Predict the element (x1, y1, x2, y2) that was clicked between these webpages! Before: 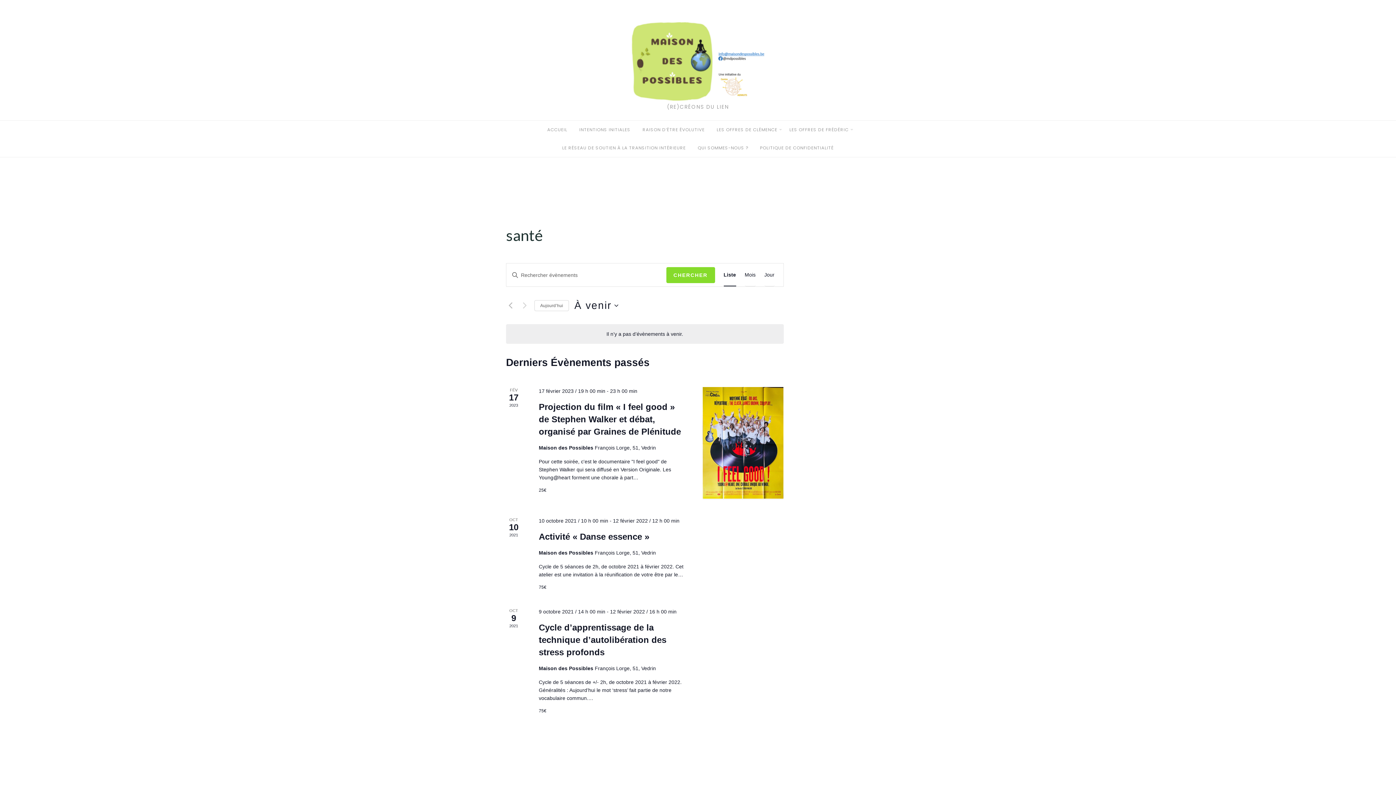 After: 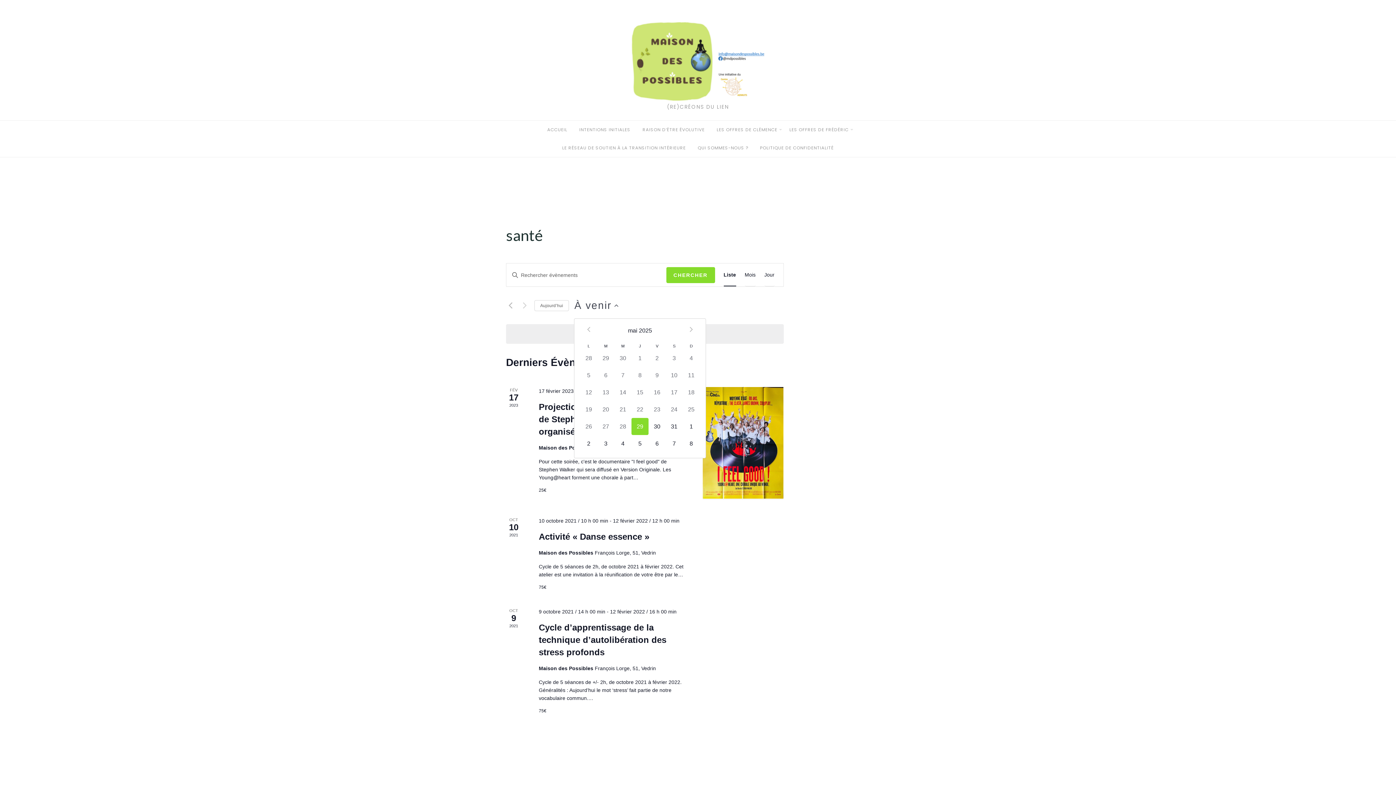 Action: bbox: (574, 298, 618, 312) label: Cliquer pour basculer le sélectionneur de dates